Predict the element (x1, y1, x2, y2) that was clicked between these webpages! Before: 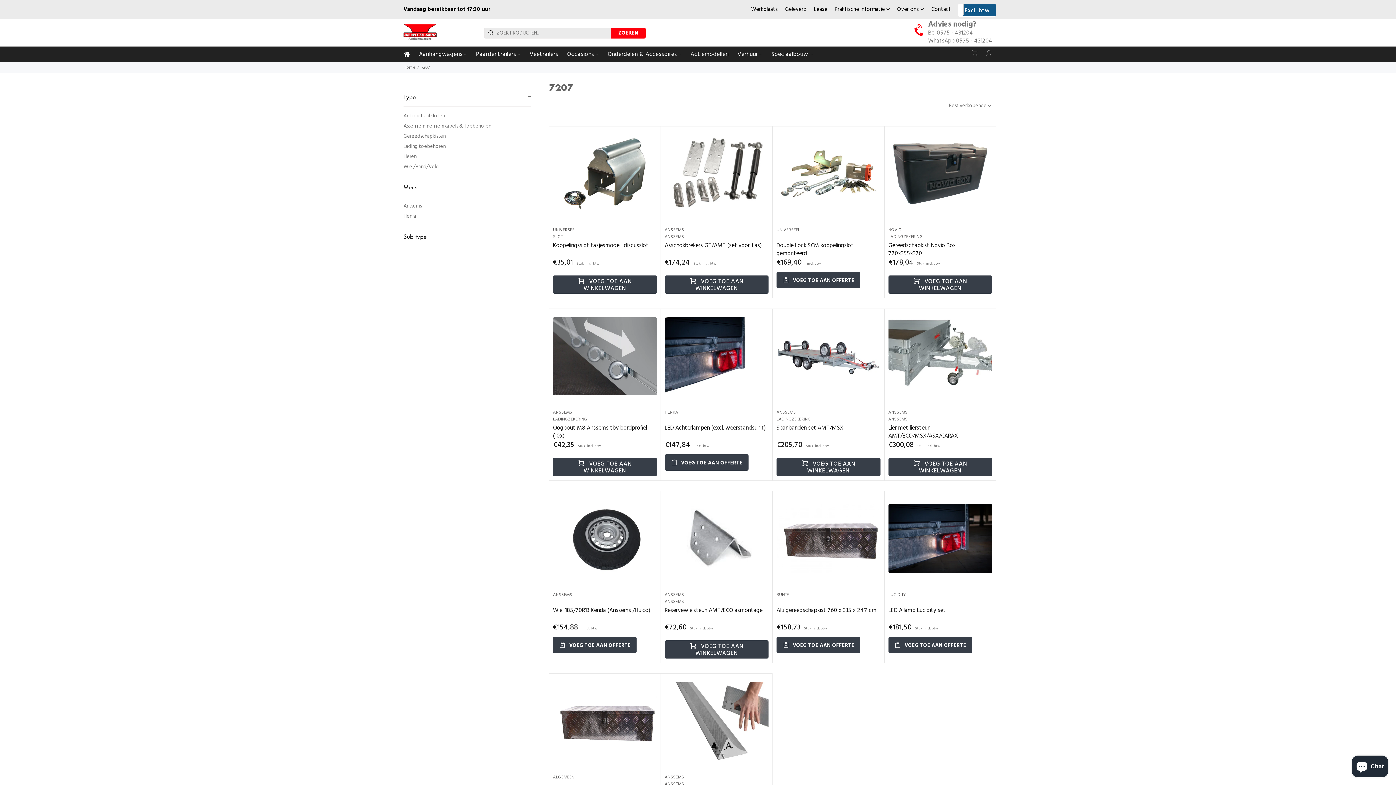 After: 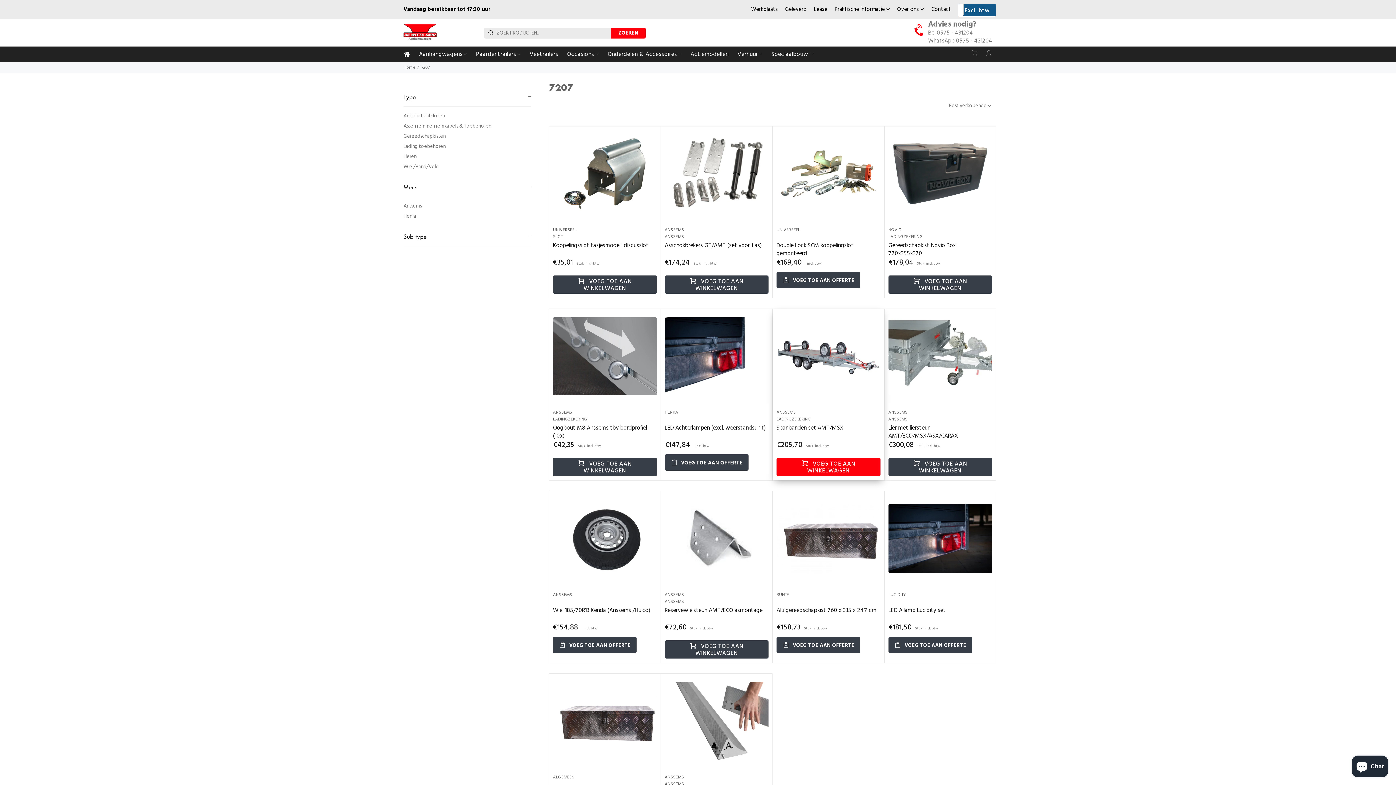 Action: label:  VOEG TOE AAN WINKELWAGEN bbox: (776, 458, 880, 476)